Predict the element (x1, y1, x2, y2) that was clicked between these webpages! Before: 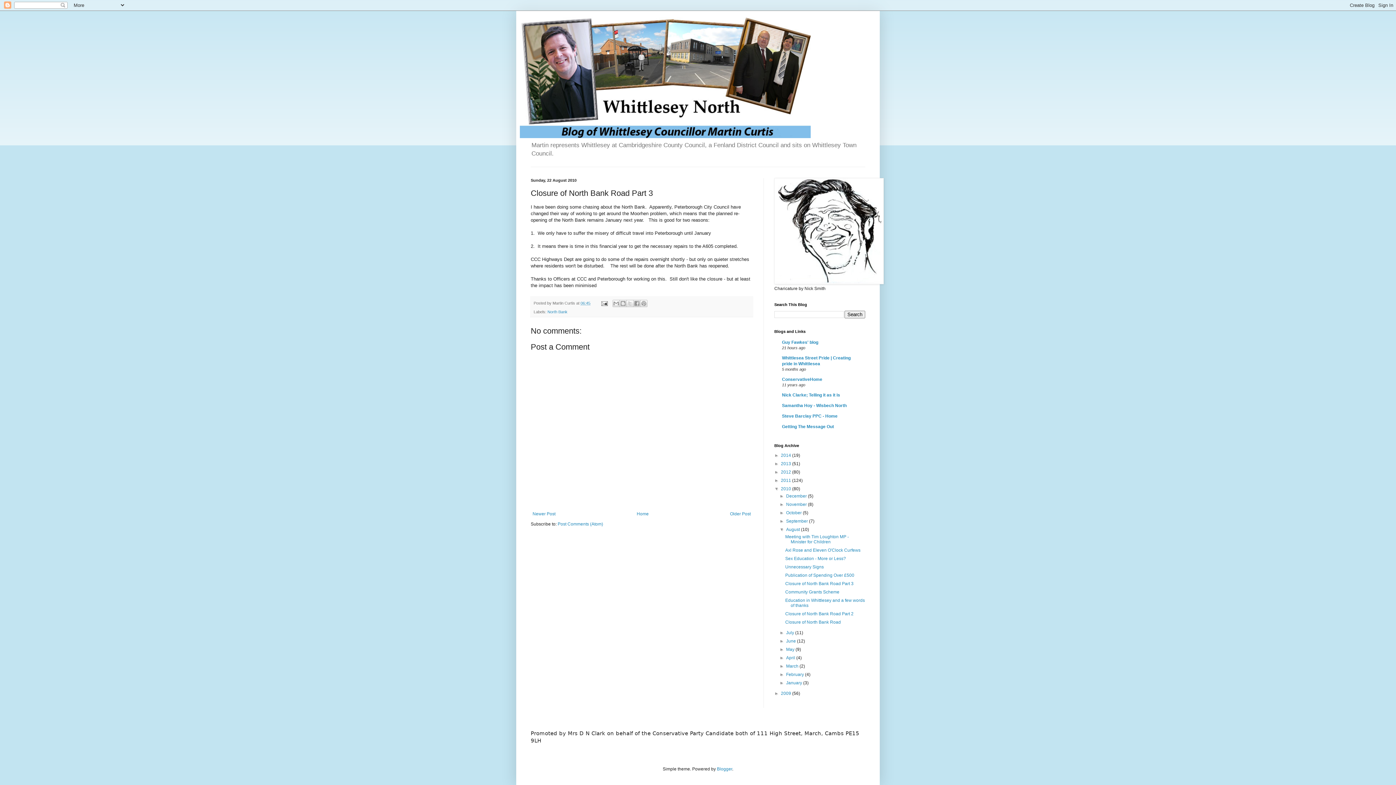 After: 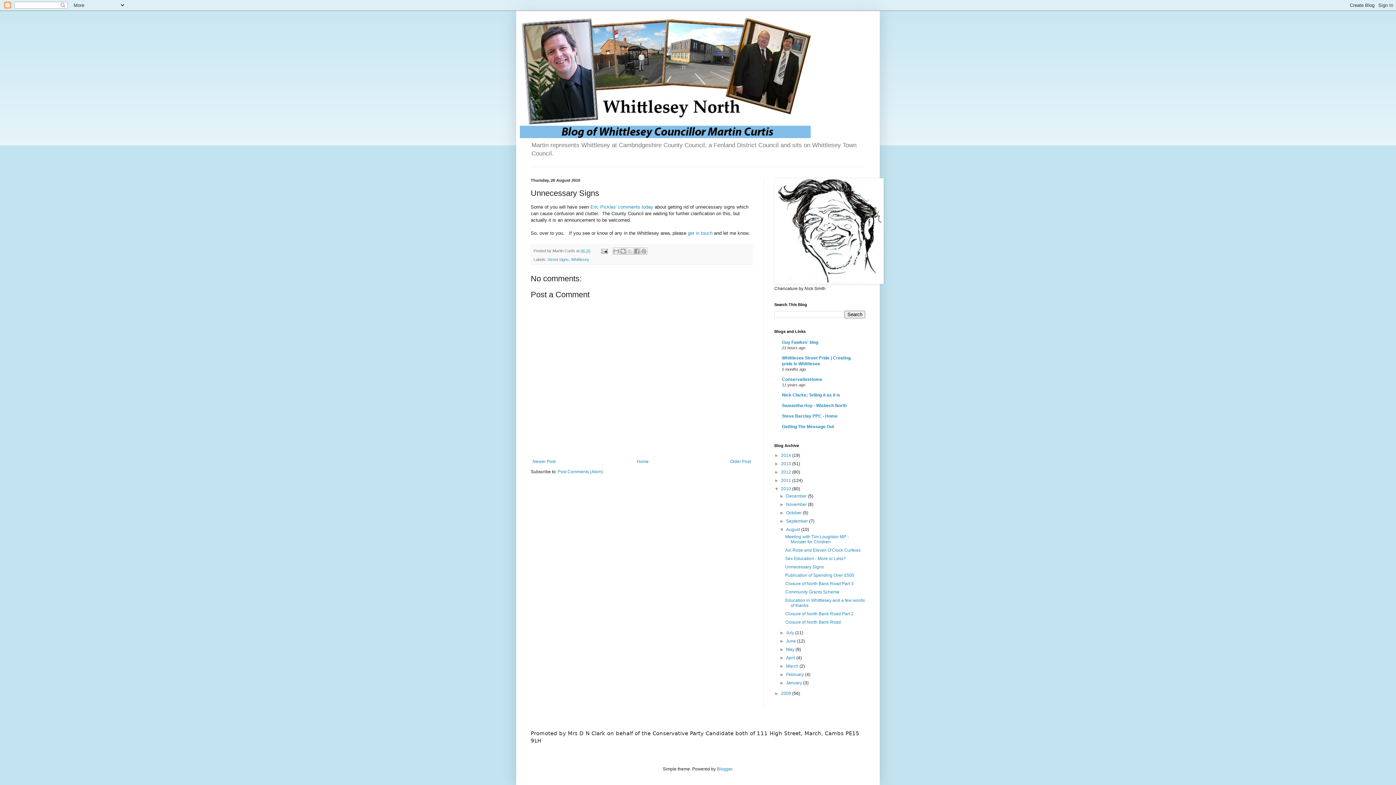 Action: label: Unnecessary Signs bbox: (785, 564, 823, 569)